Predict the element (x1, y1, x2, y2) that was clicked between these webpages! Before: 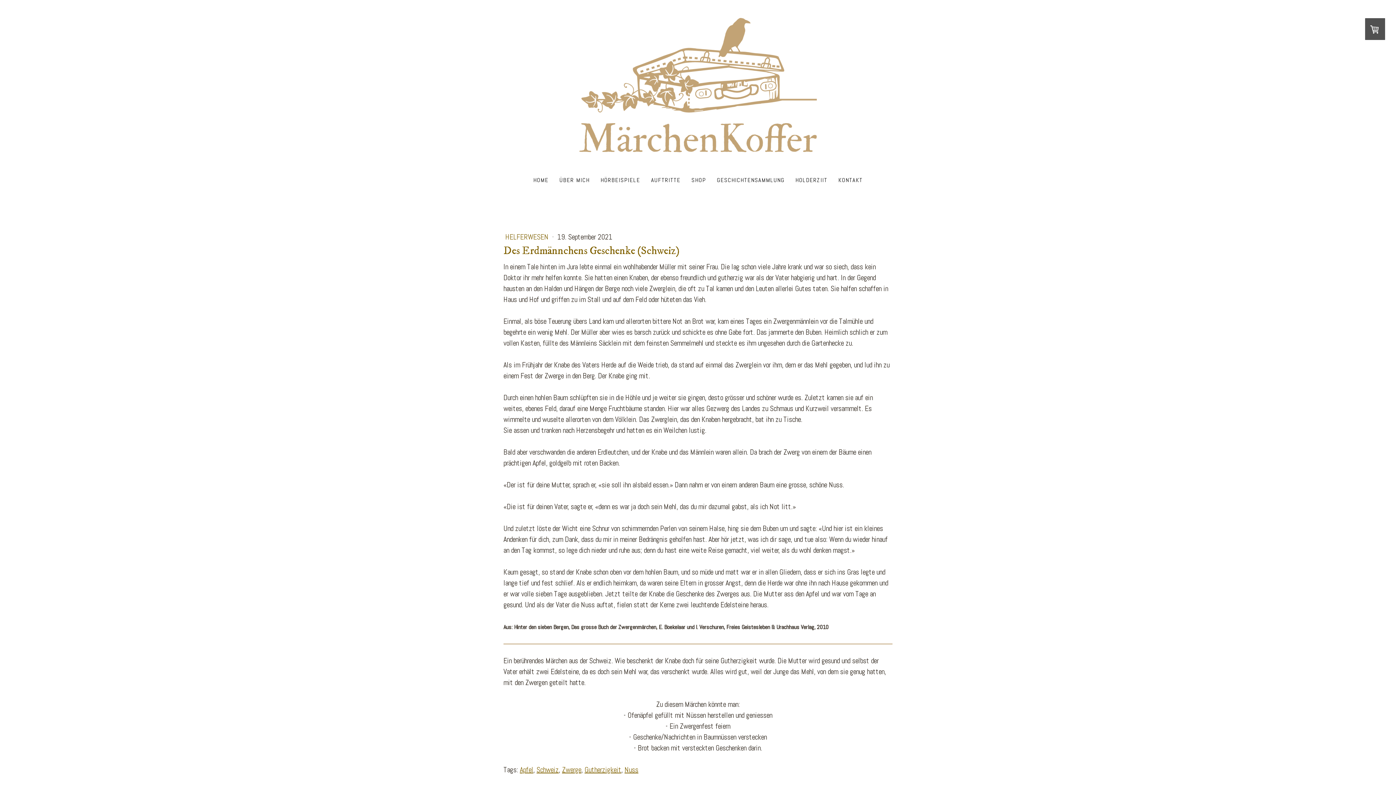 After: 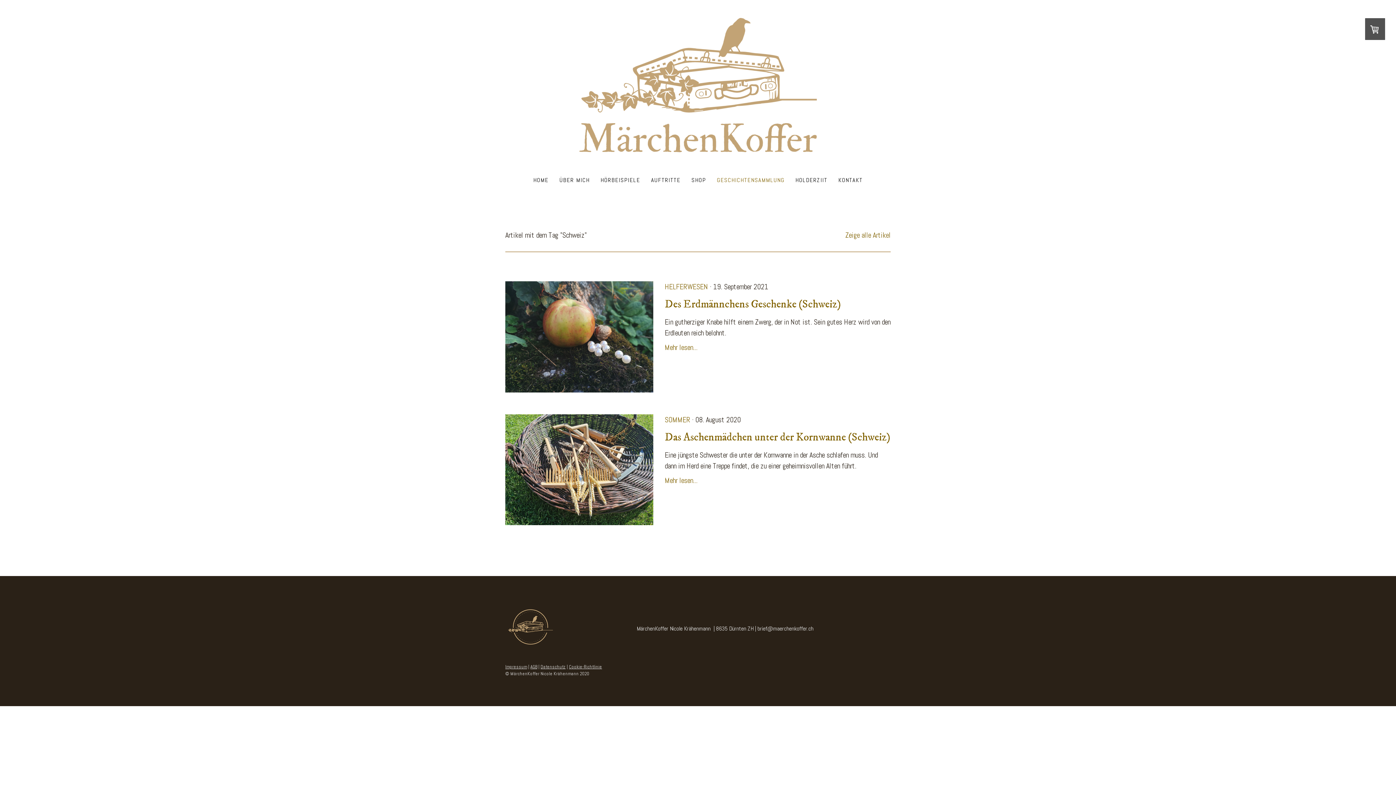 Action: label: Schweiz bbox: (536, 765, 558, 775)